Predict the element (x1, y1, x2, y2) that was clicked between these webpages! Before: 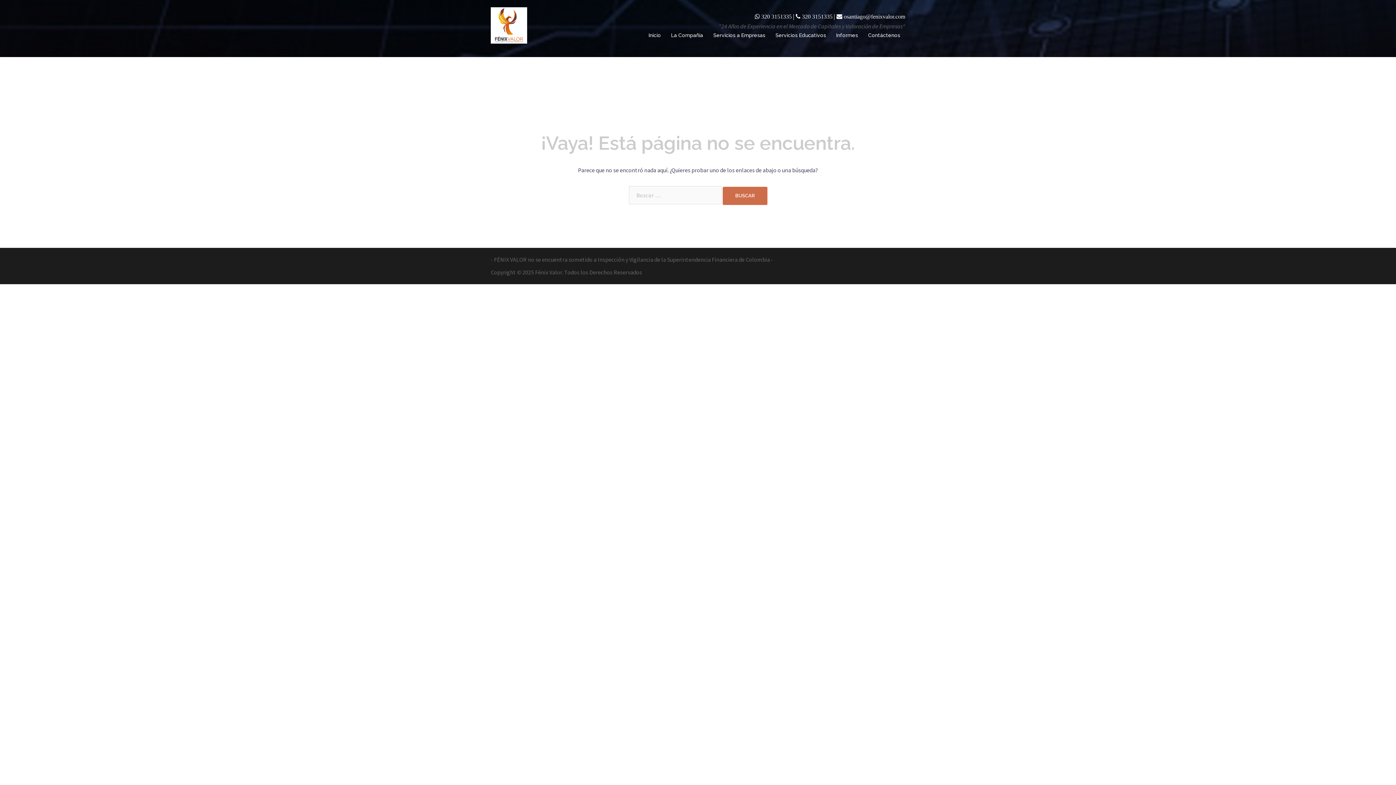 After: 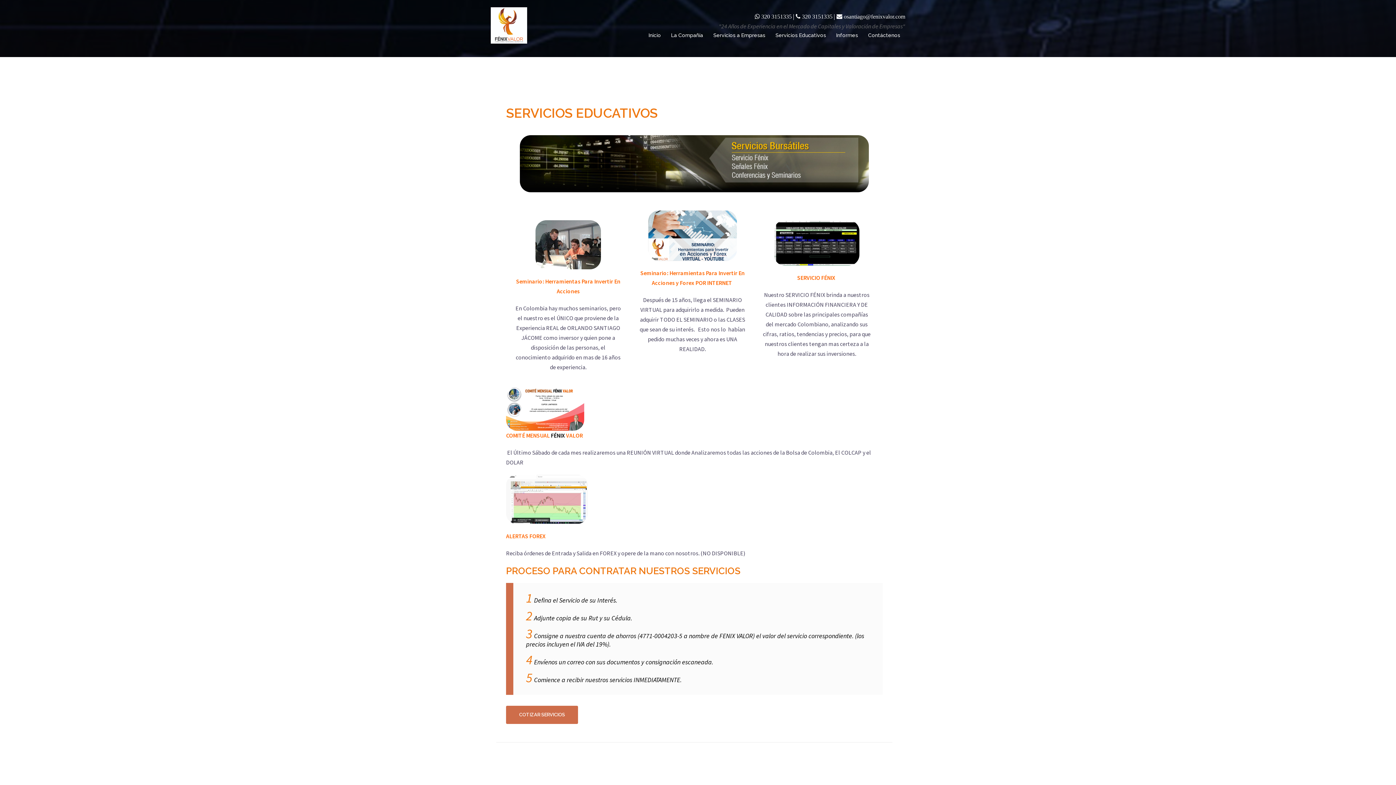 Action: bbox: (775, 31, 826, 39) label: Servicios Educativos